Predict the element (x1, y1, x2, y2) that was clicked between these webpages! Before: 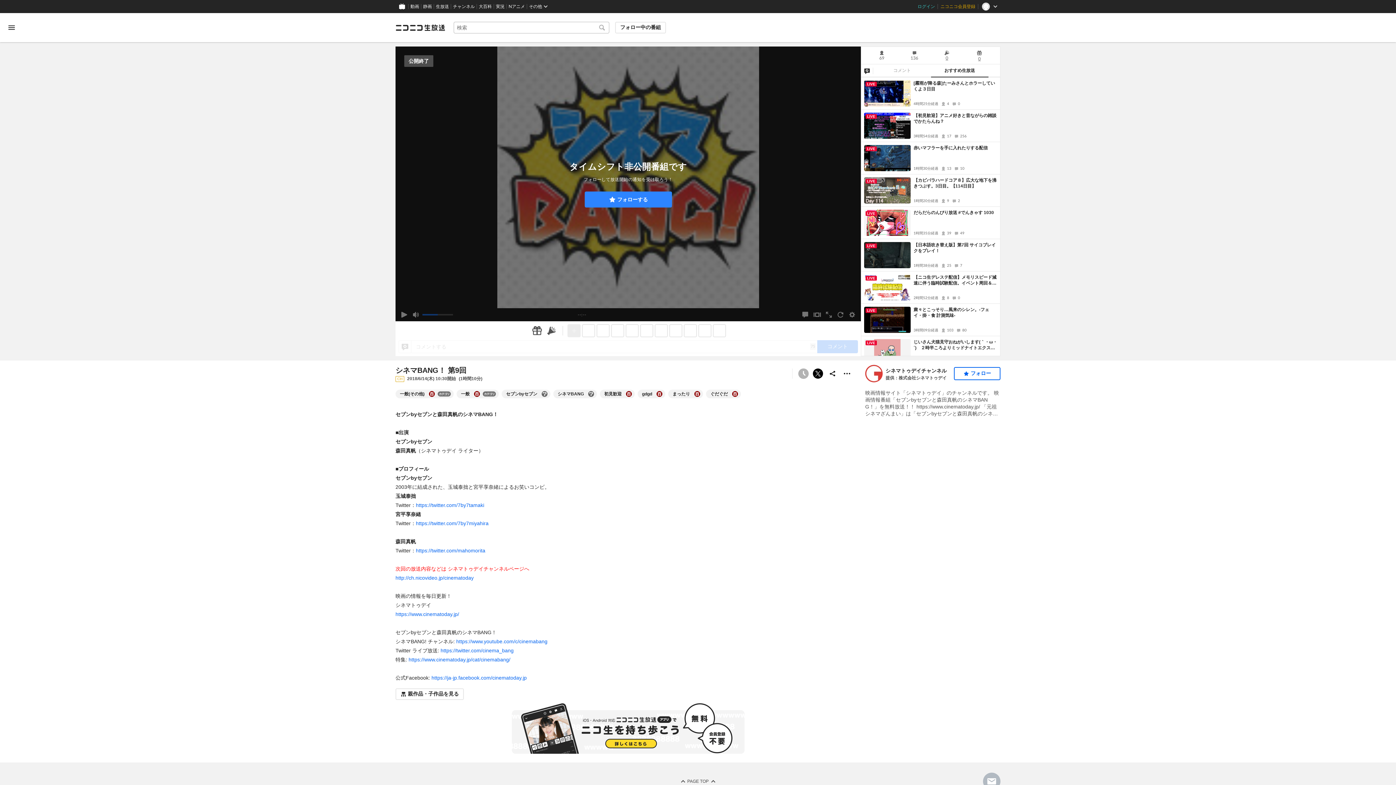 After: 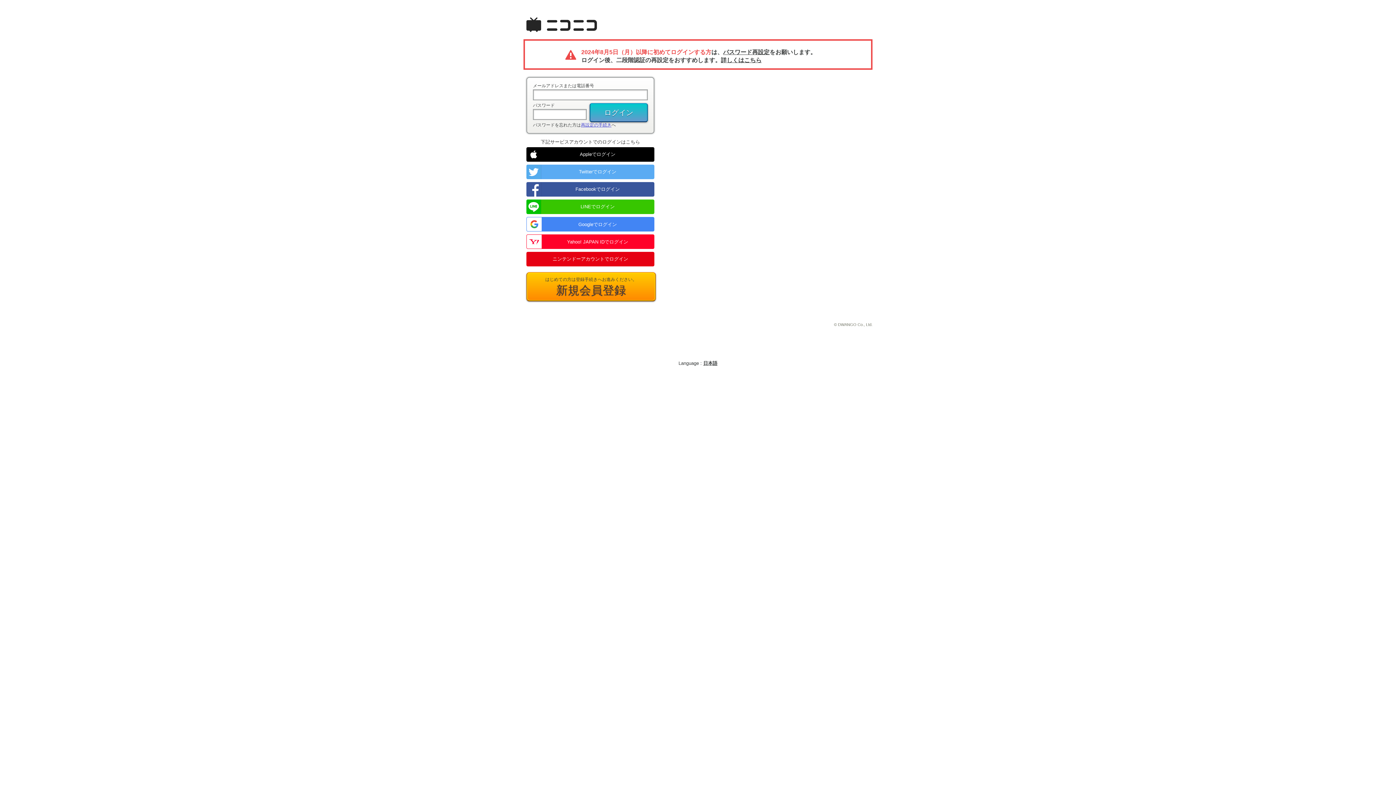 Action: bbox: (914, 0, 938, 13) label: ログイン